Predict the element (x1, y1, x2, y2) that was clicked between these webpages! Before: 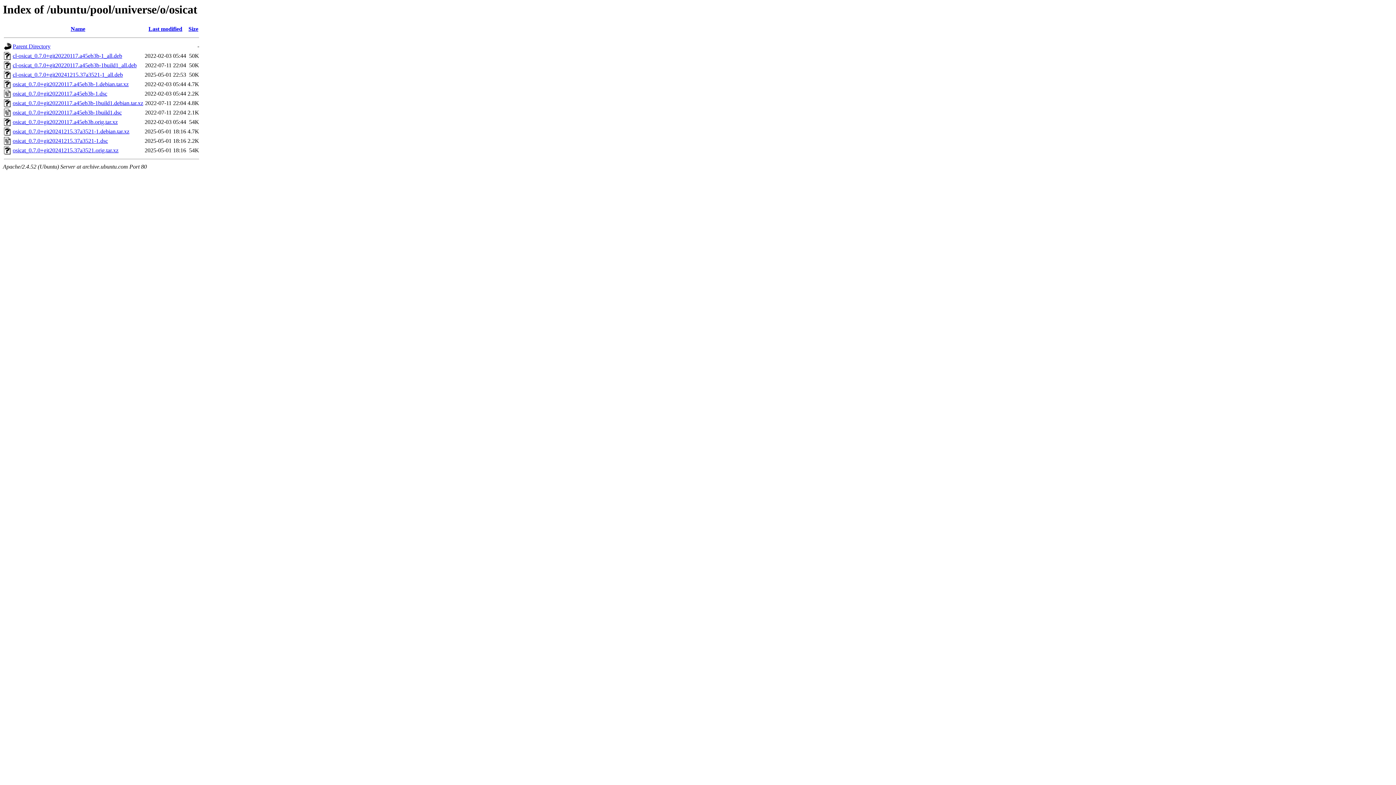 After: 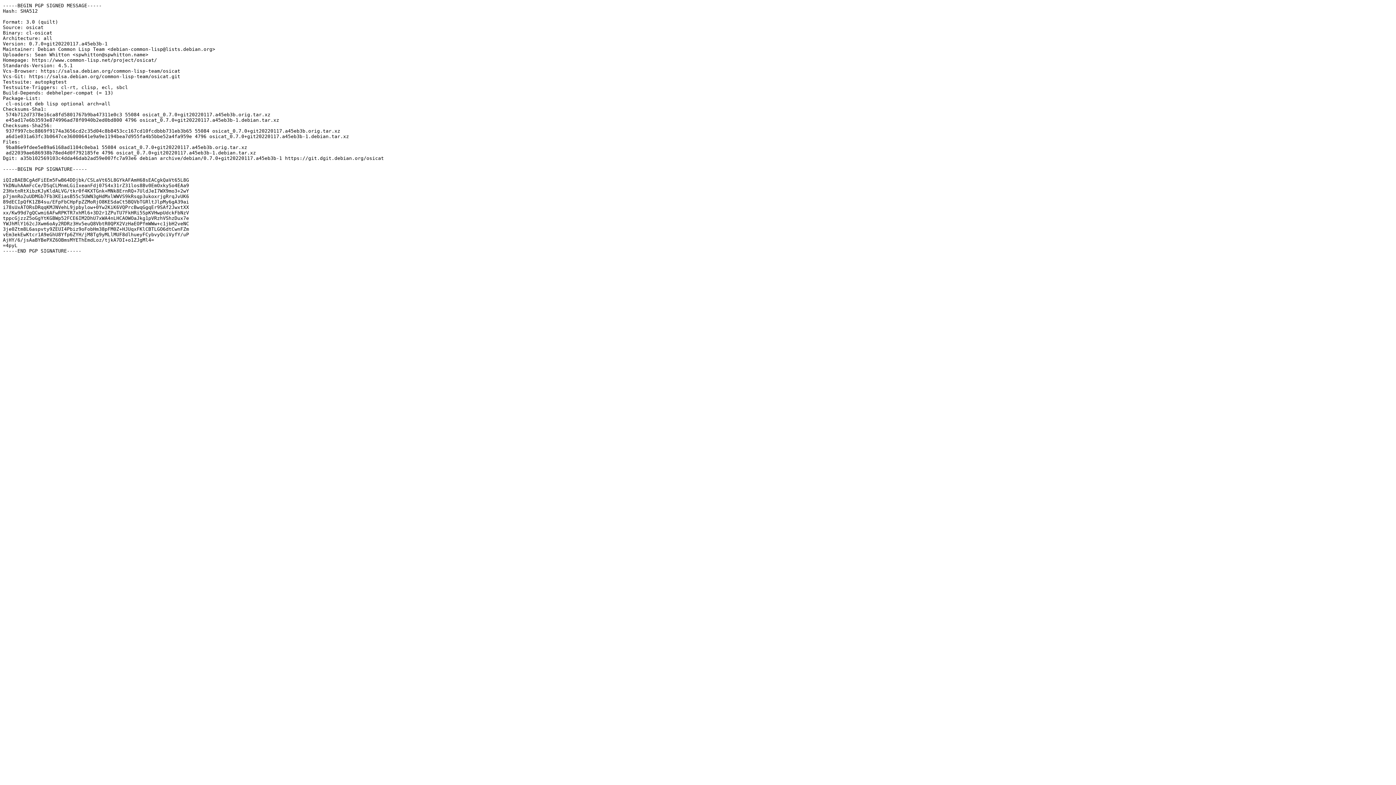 Action: bbox: (12, 90, 107, 96) label: osicat_0.7.0+git20220117.a45eb3b-1.dsc